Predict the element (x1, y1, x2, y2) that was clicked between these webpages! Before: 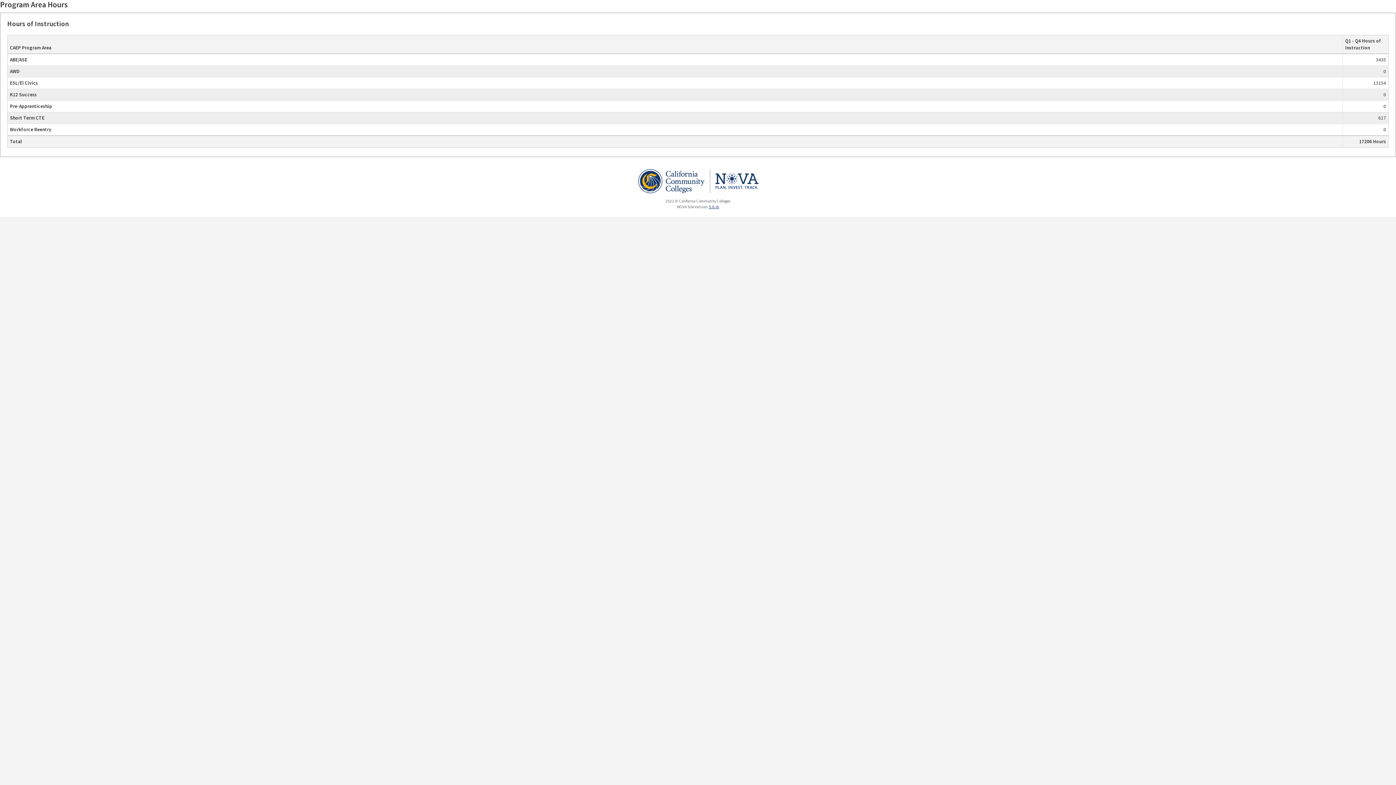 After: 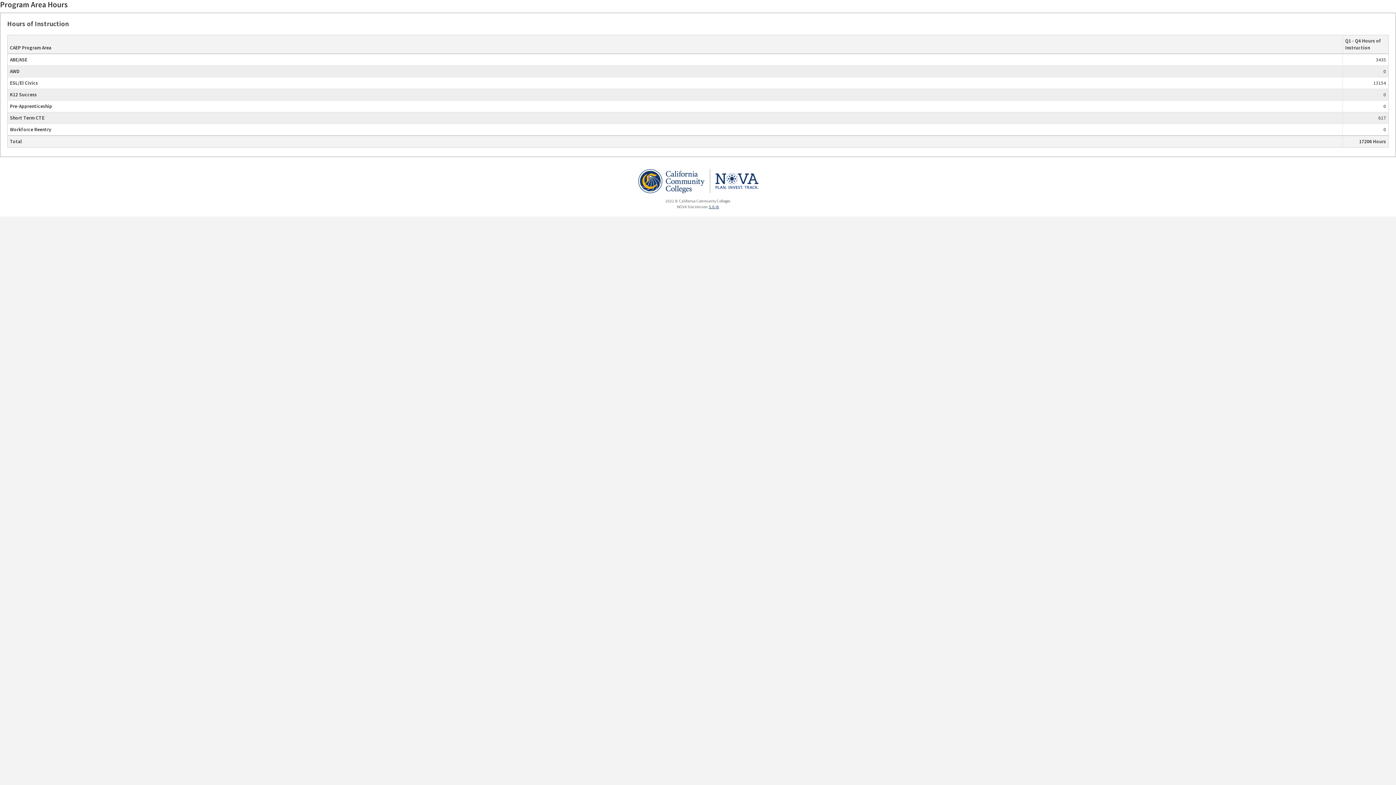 Action: bbox: (709, 204, 719, 209) label: 5.0.16